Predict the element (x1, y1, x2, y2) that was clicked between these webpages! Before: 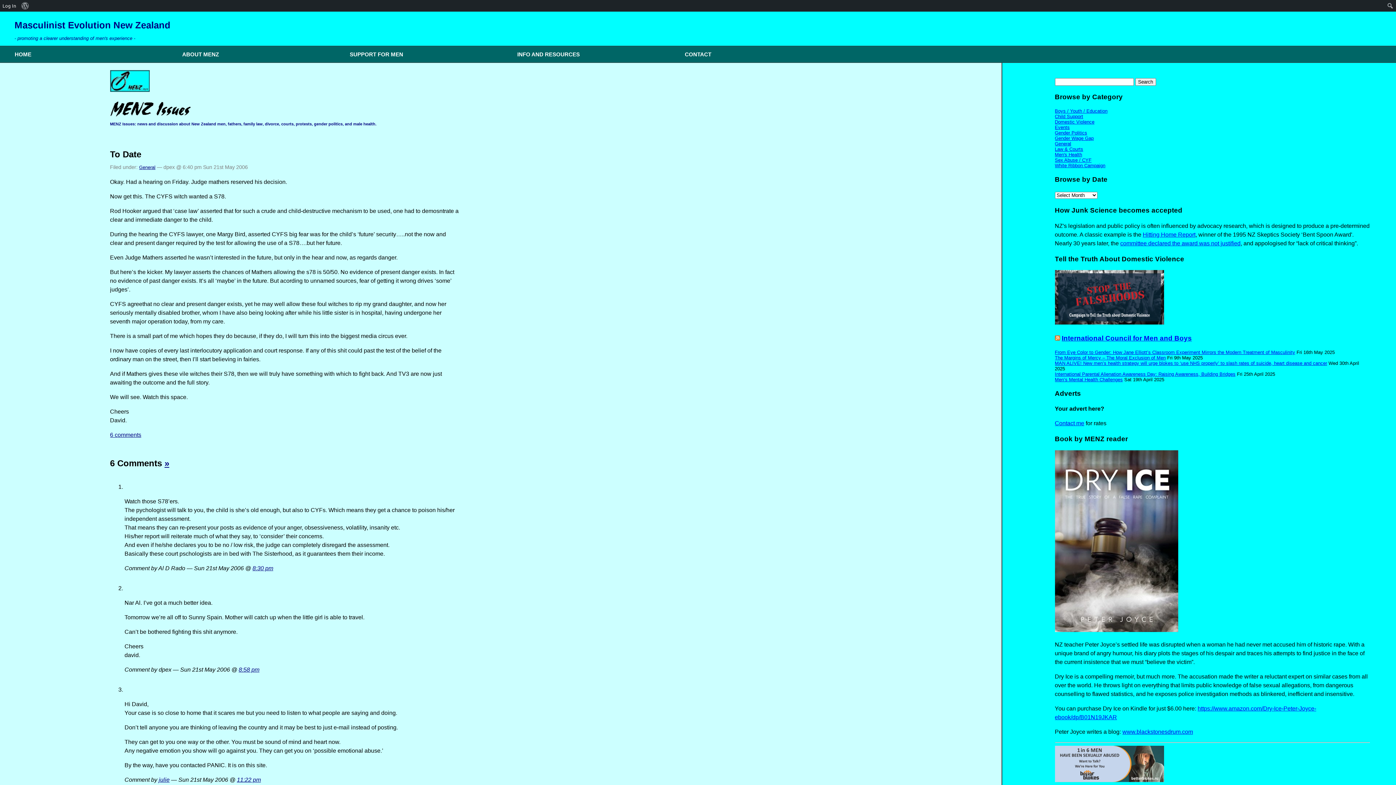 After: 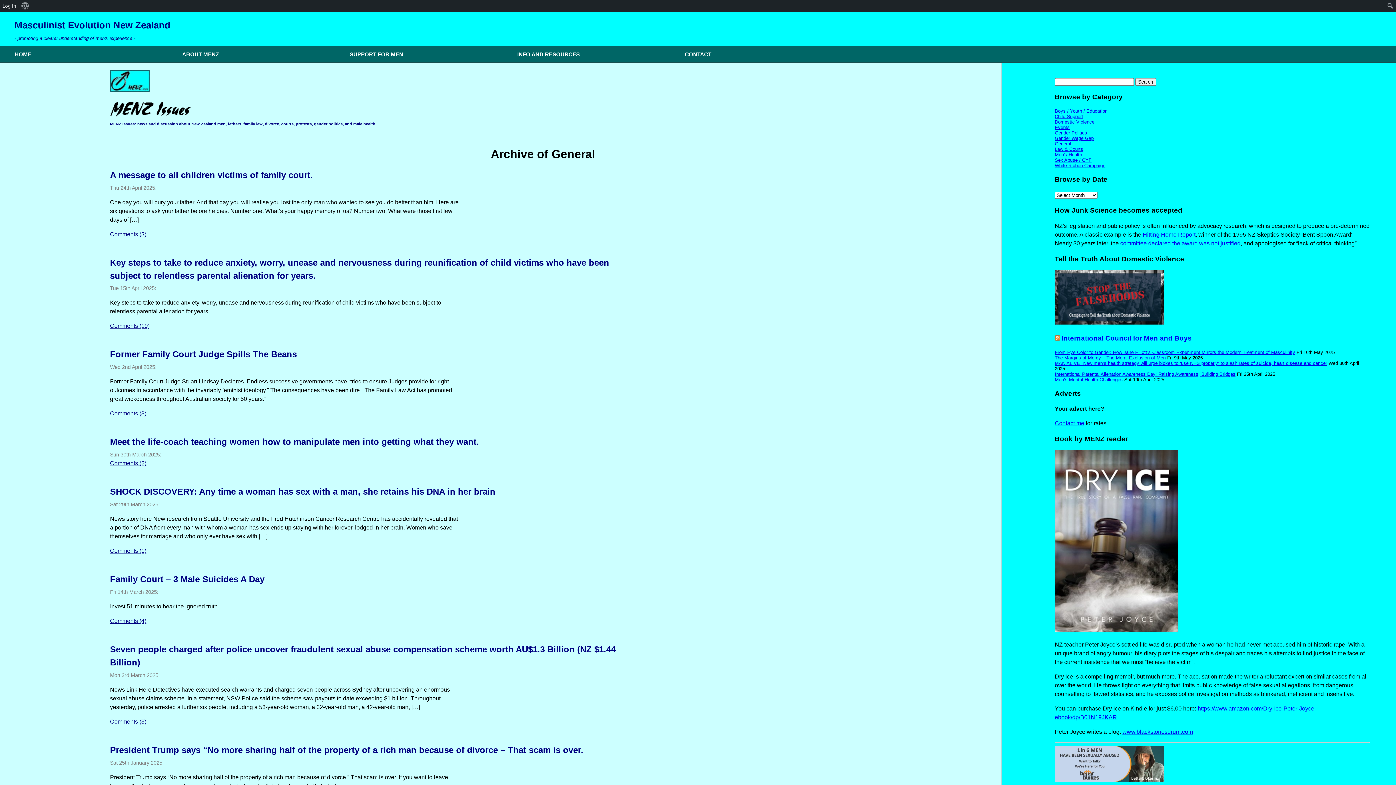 Action: bbox: (1055, 141, 1071, 146) label: General